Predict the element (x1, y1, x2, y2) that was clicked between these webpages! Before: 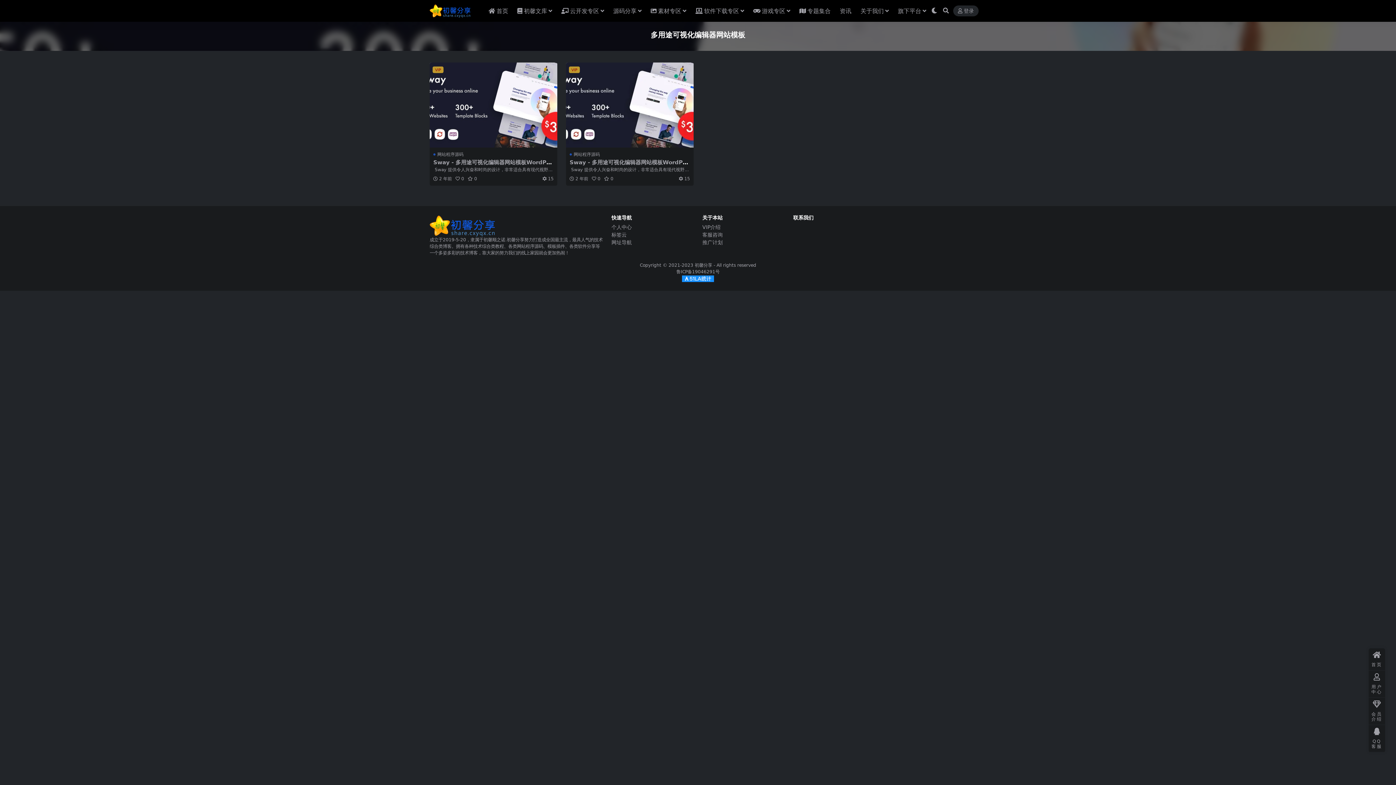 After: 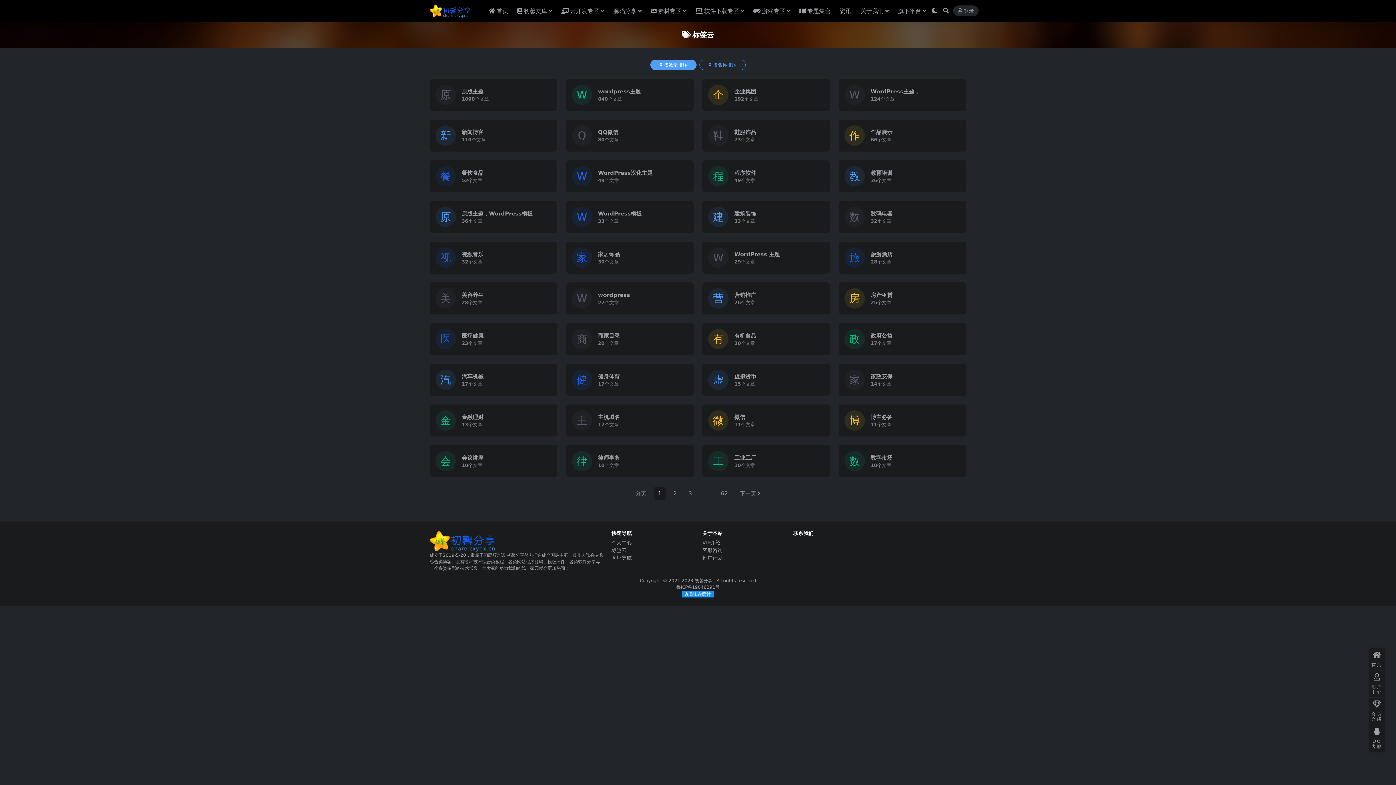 Action: label: 标签云 bbox: (611, 232, 626, 237)